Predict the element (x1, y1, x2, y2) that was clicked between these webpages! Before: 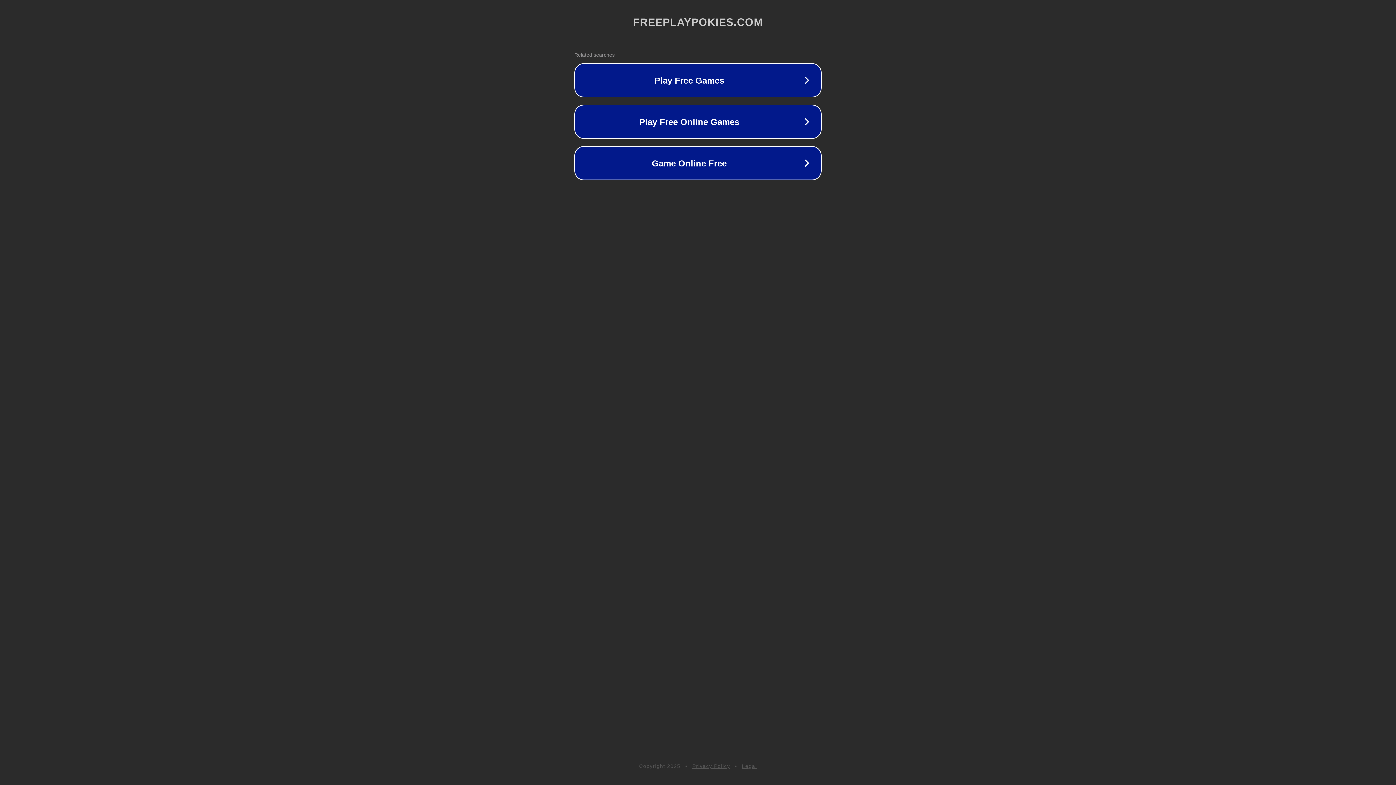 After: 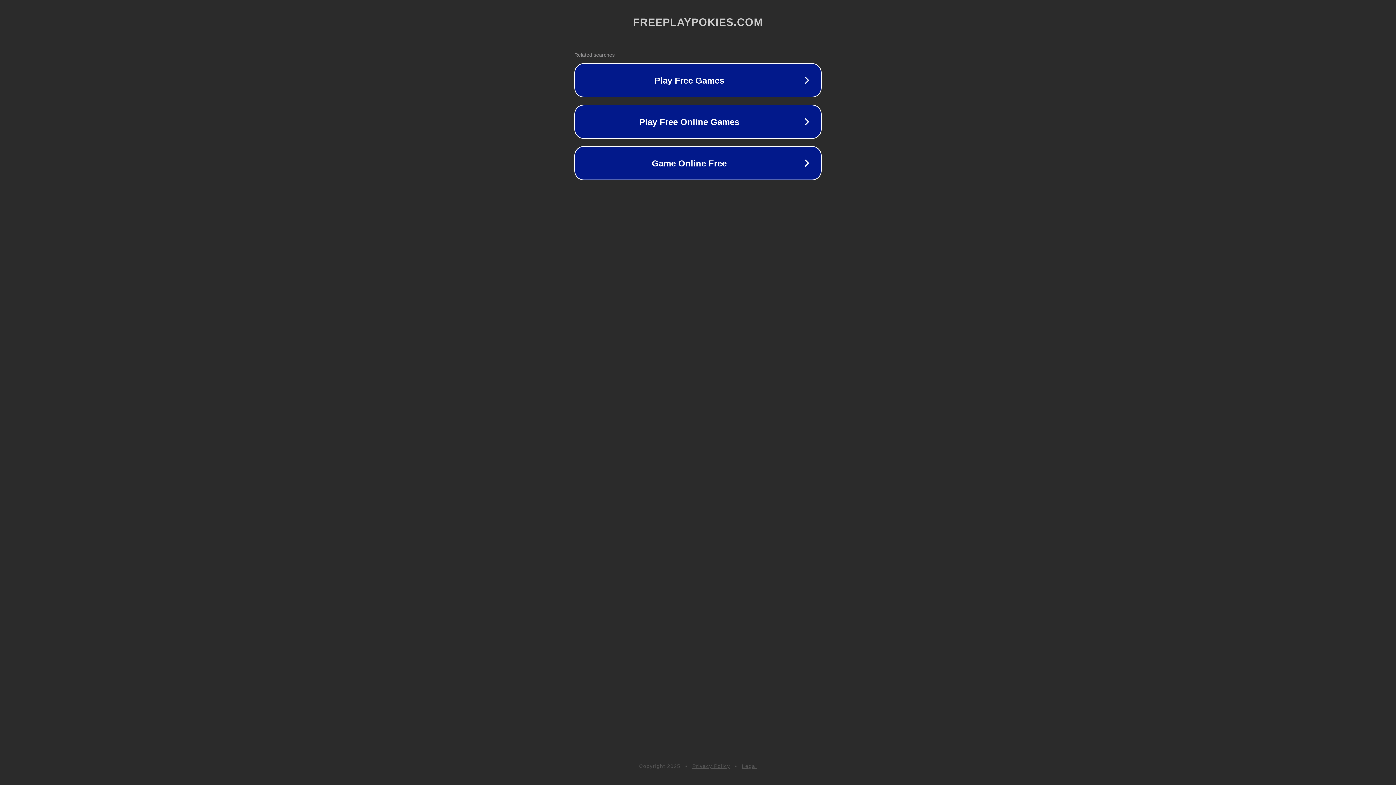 Action: label: Legal bbox: (742, 763, 757, 769)